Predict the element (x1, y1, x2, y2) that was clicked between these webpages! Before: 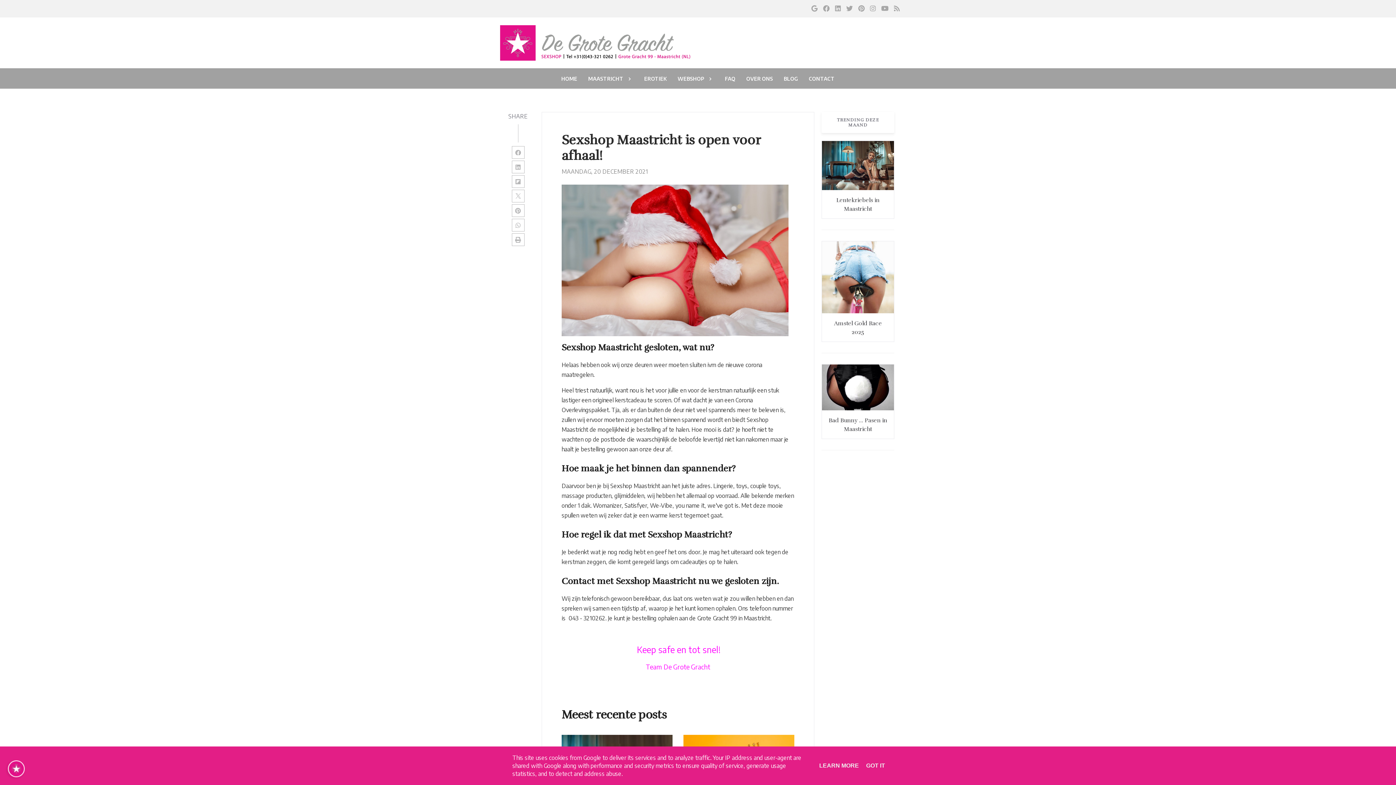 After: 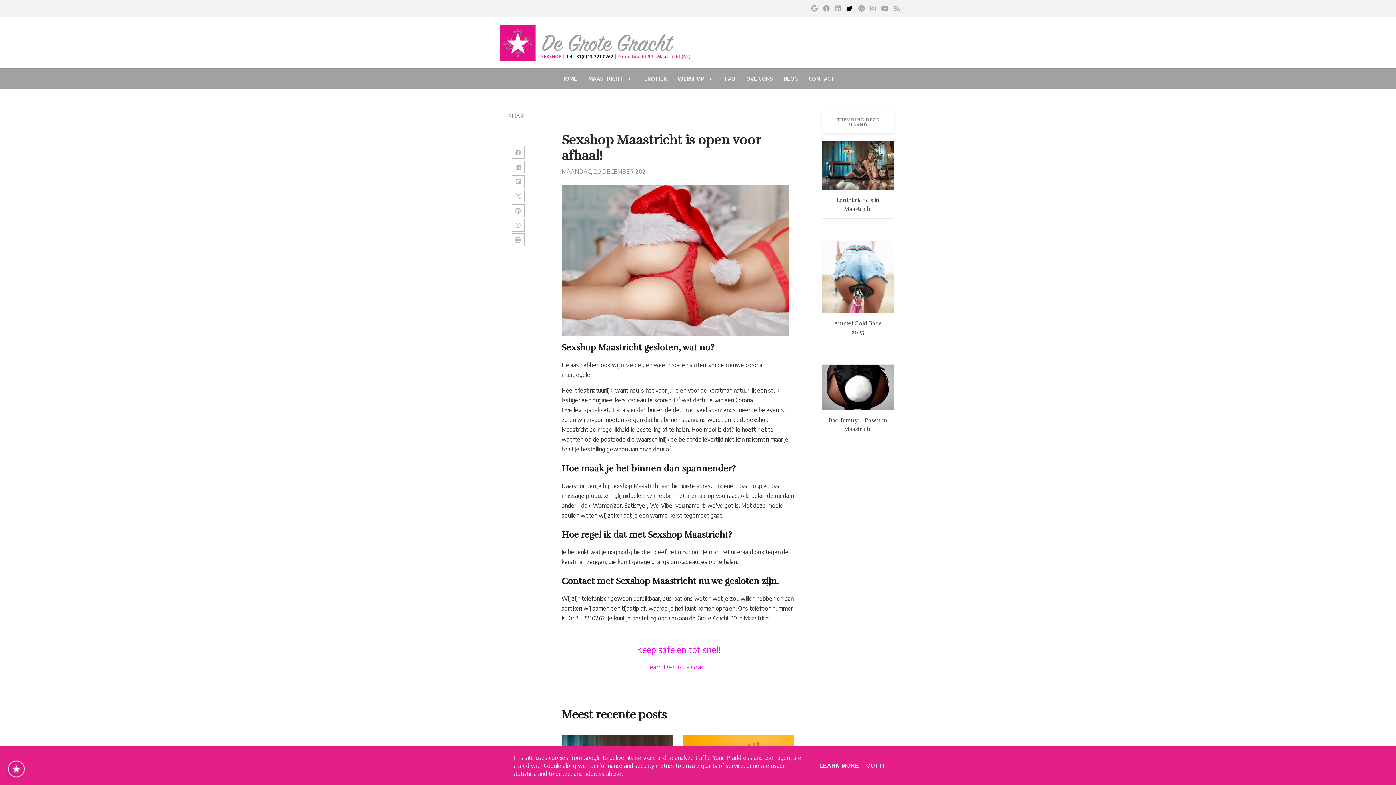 Action: bbox: (846, 5, 853, 12)